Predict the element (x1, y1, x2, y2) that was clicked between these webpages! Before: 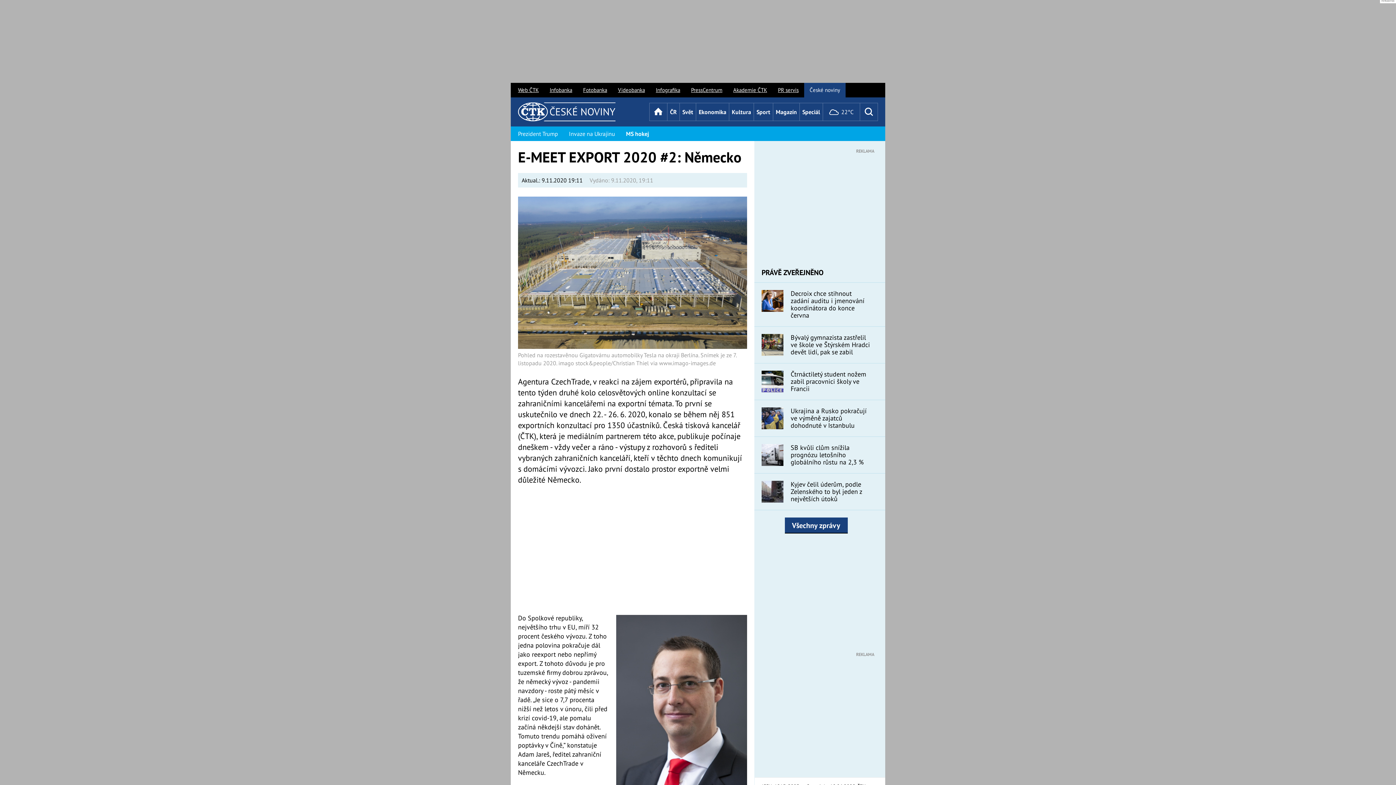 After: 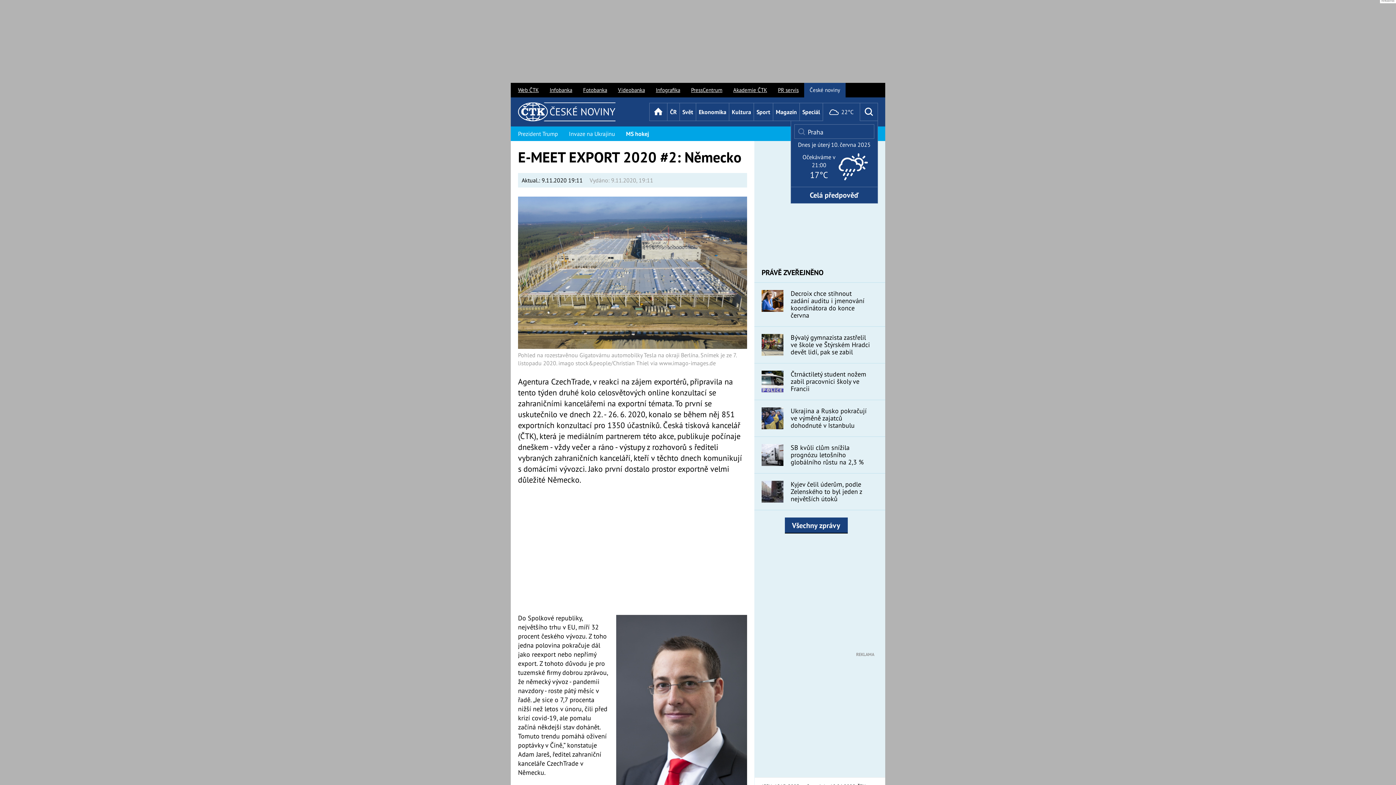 Action: bbox: (822, 102, 860, 121) label:  22°C